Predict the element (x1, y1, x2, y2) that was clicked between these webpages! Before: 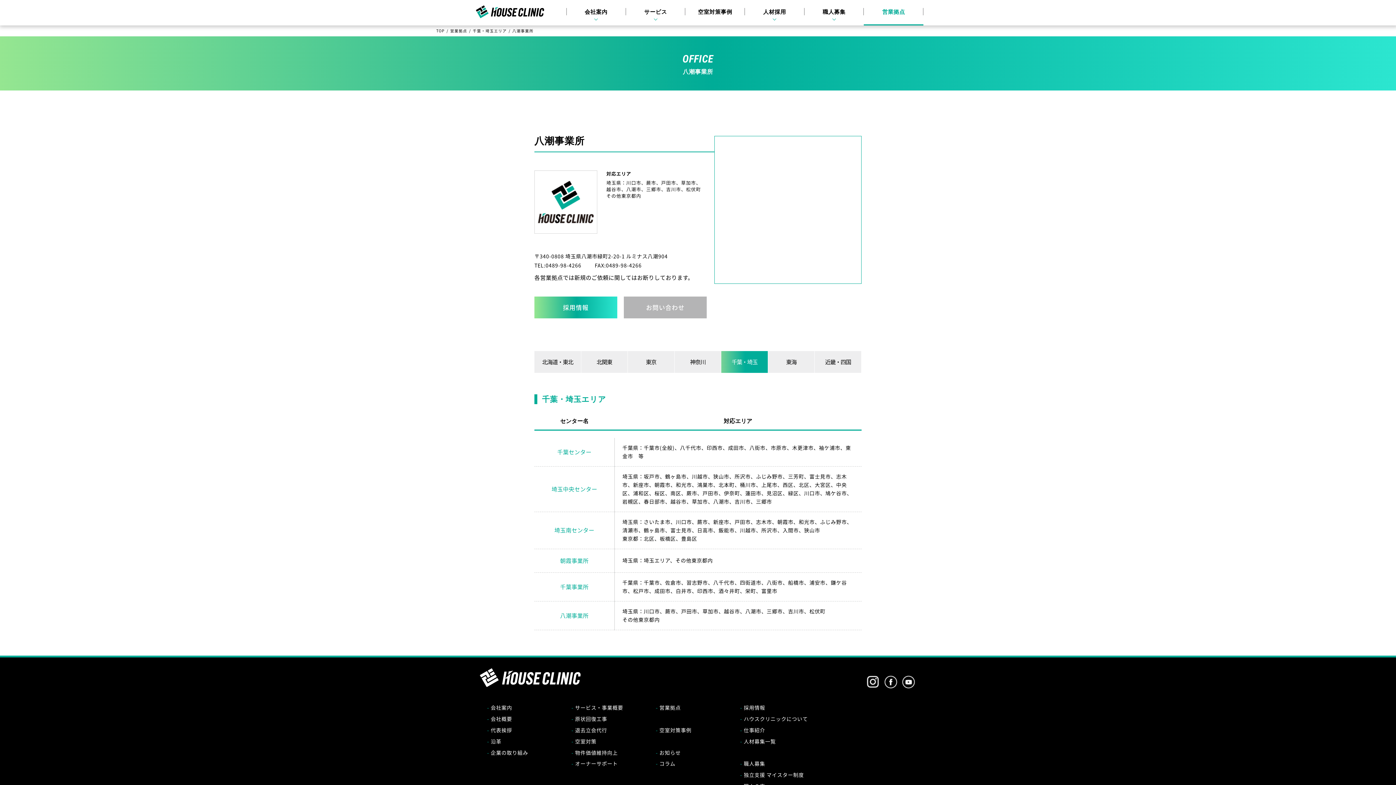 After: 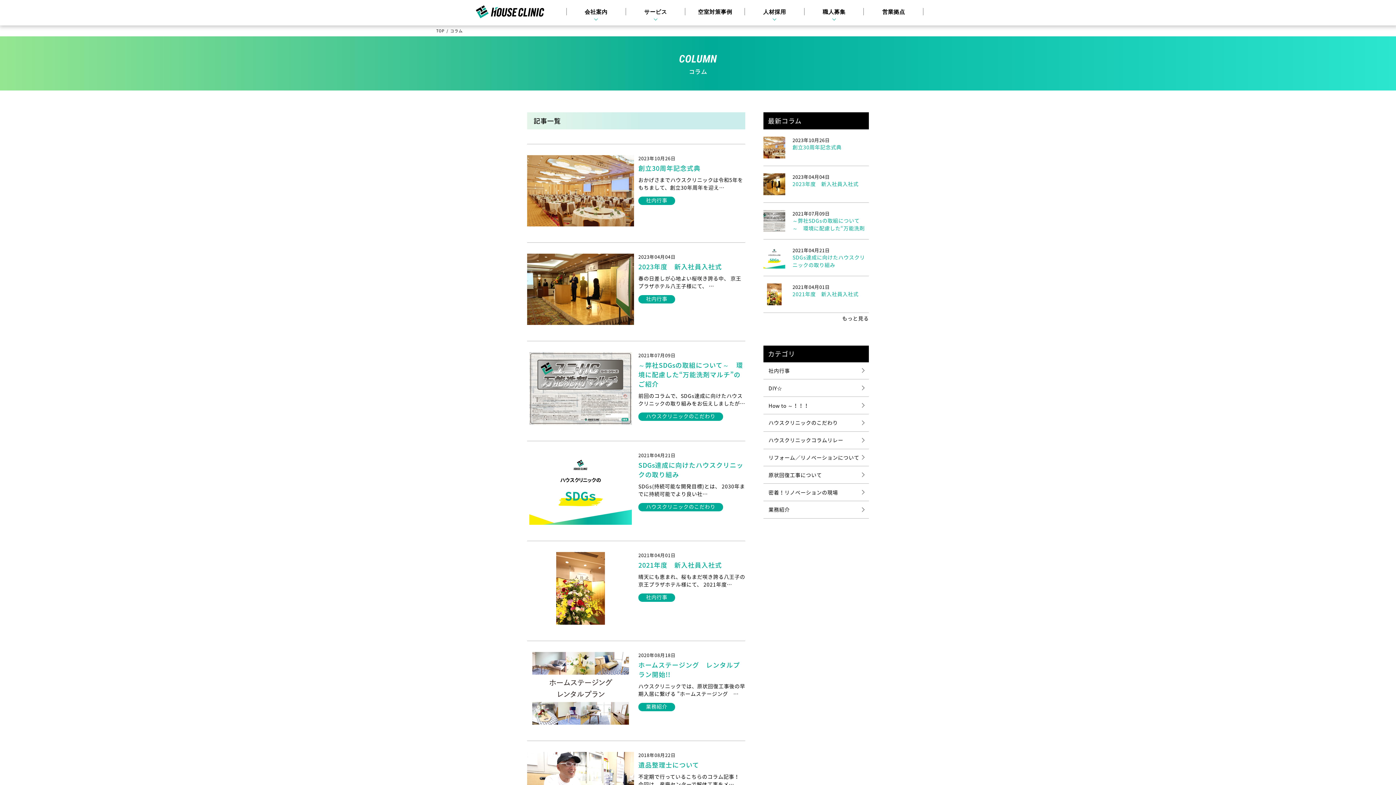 Action: label: コラム bbox: (656, 760, 675, 767)